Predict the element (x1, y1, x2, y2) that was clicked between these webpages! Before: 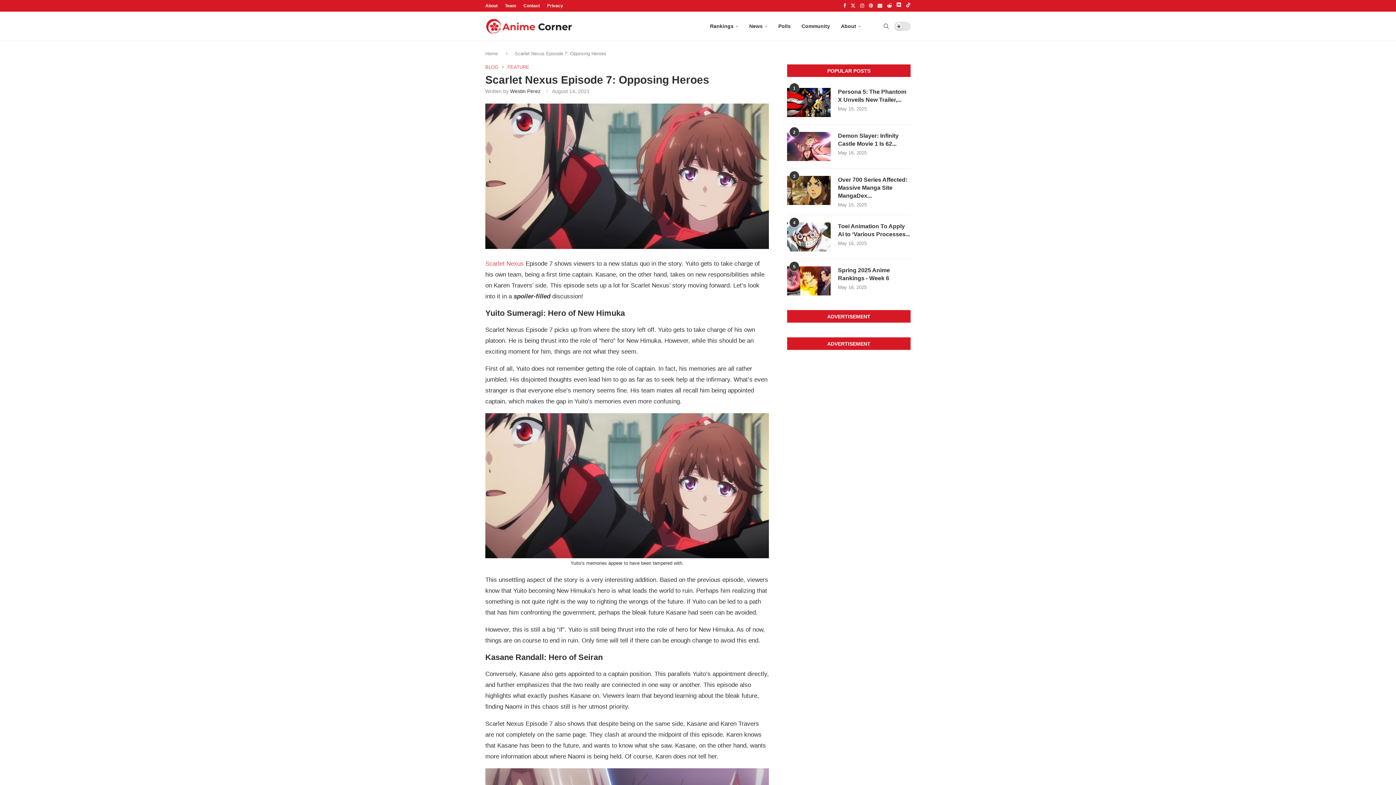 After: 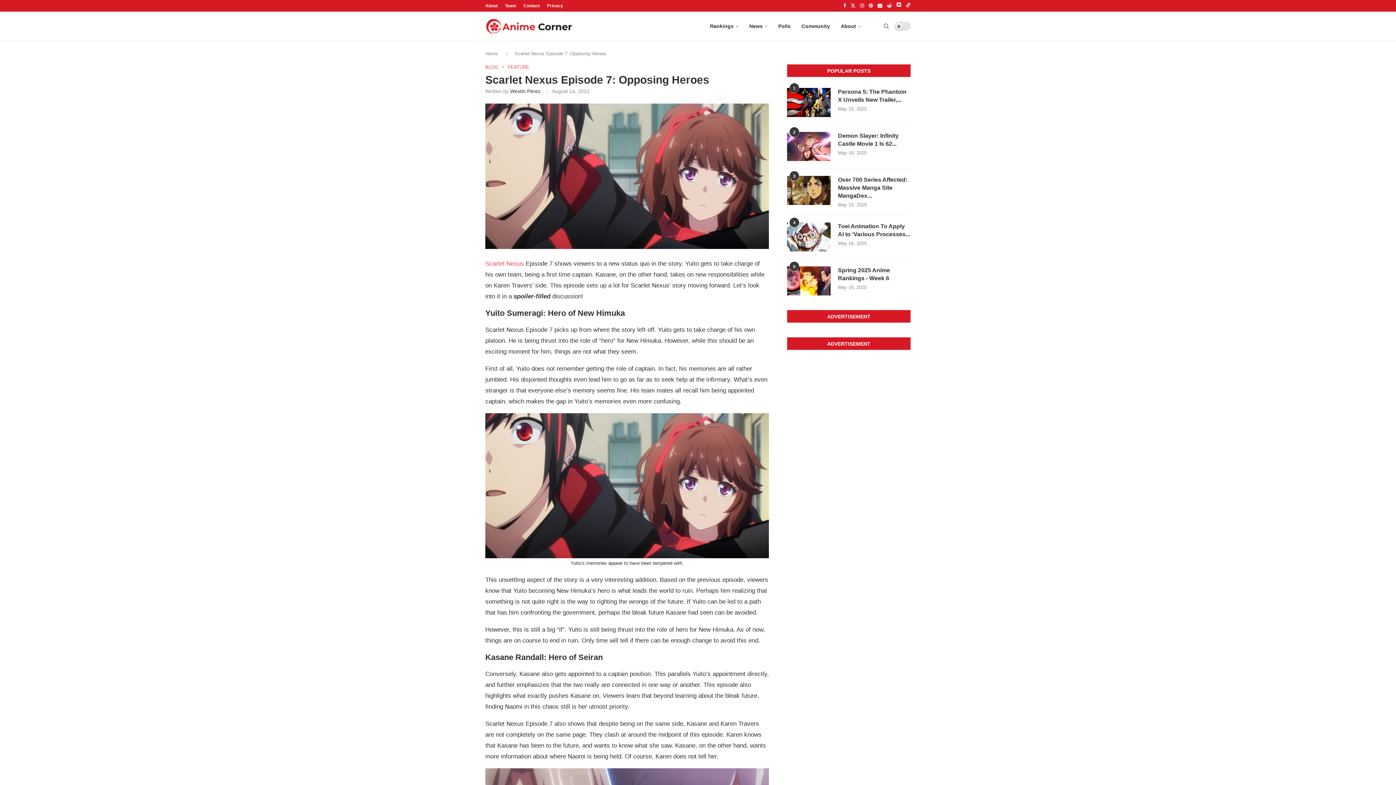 Action: label: Reddit bbox: (887, 0, 892, 11)